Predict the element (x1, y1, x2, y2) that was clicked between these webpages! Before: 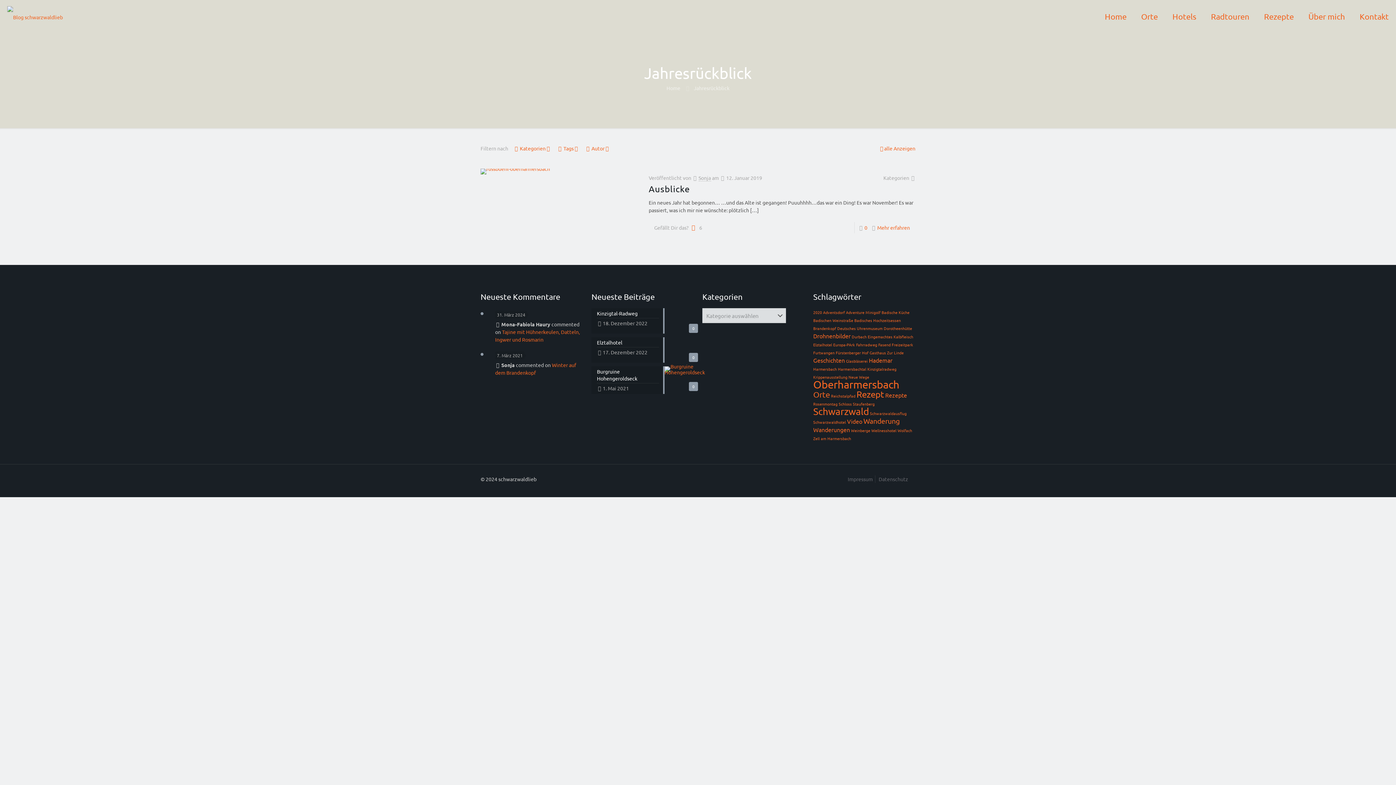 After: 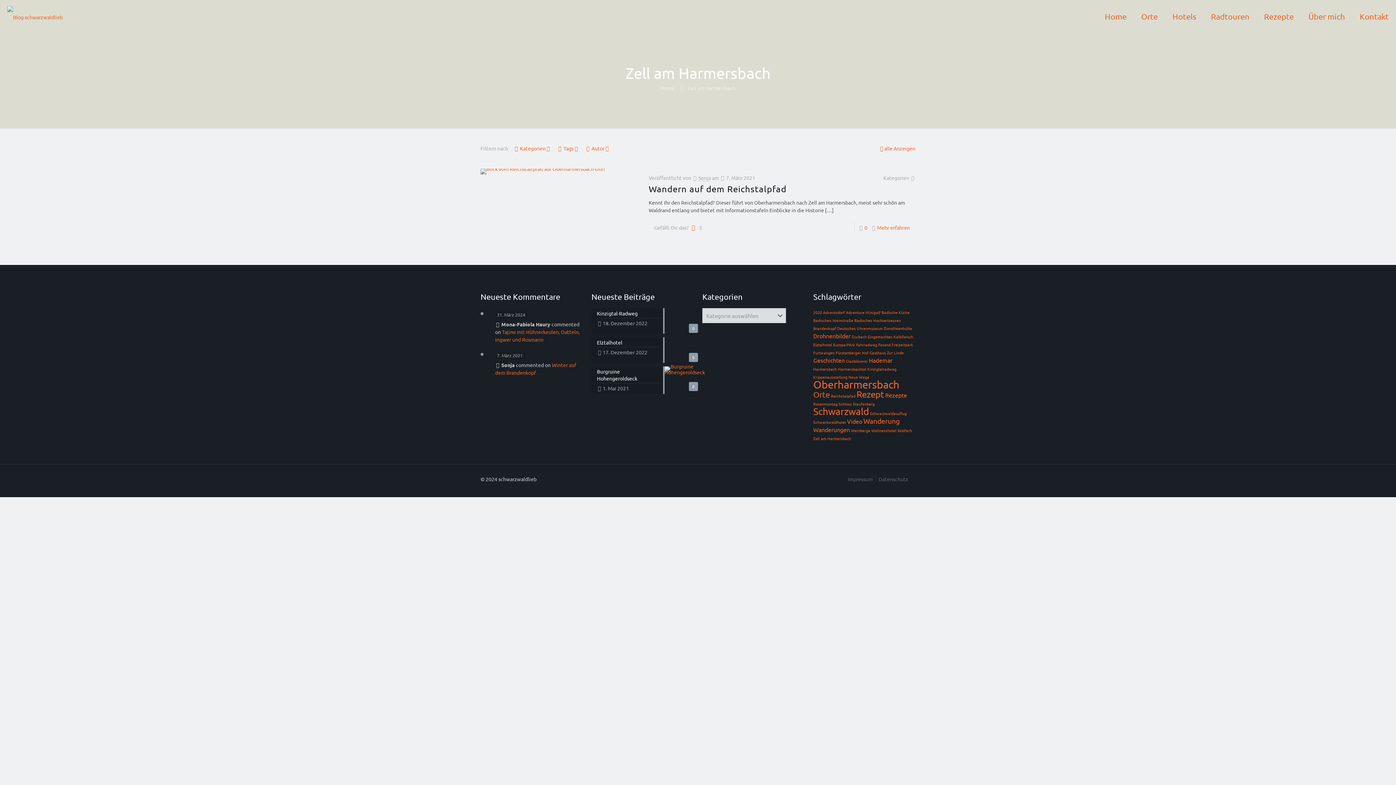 Action: bbox: (813, 435, 851, 441) label: Zell am Harmersbach (1 Eintrag)